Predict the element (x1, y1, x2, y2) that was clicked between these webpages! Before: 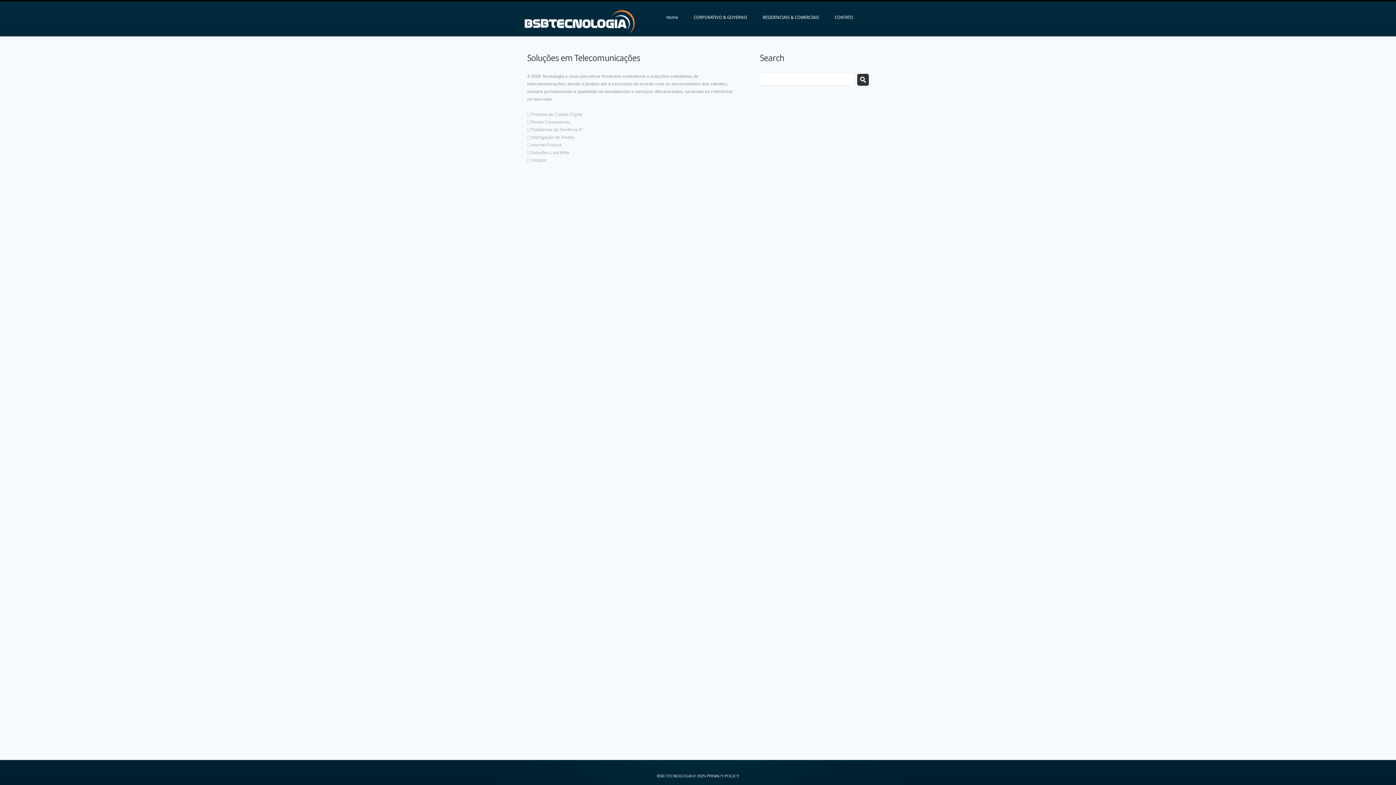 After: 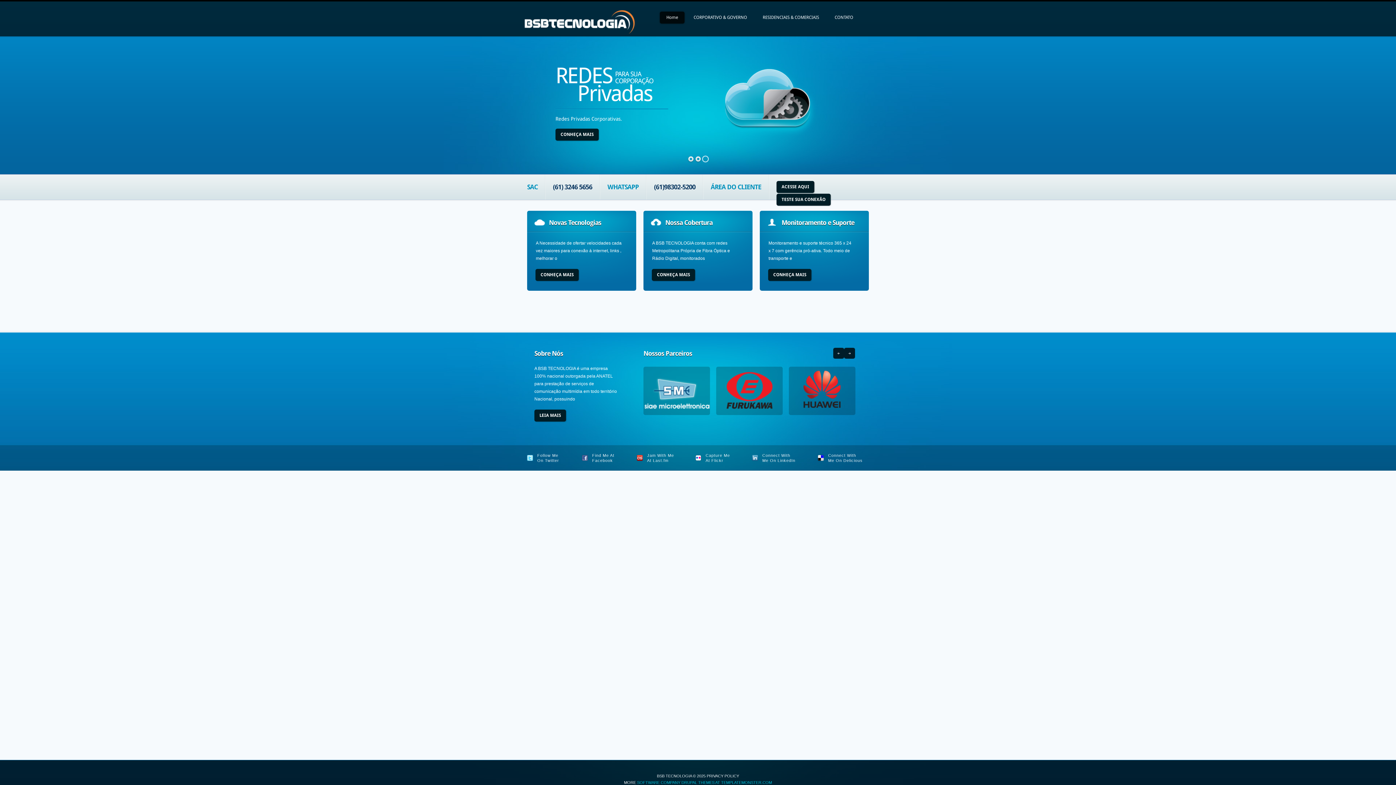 Action: label: Home bbox: (660, 11, 684, 23)